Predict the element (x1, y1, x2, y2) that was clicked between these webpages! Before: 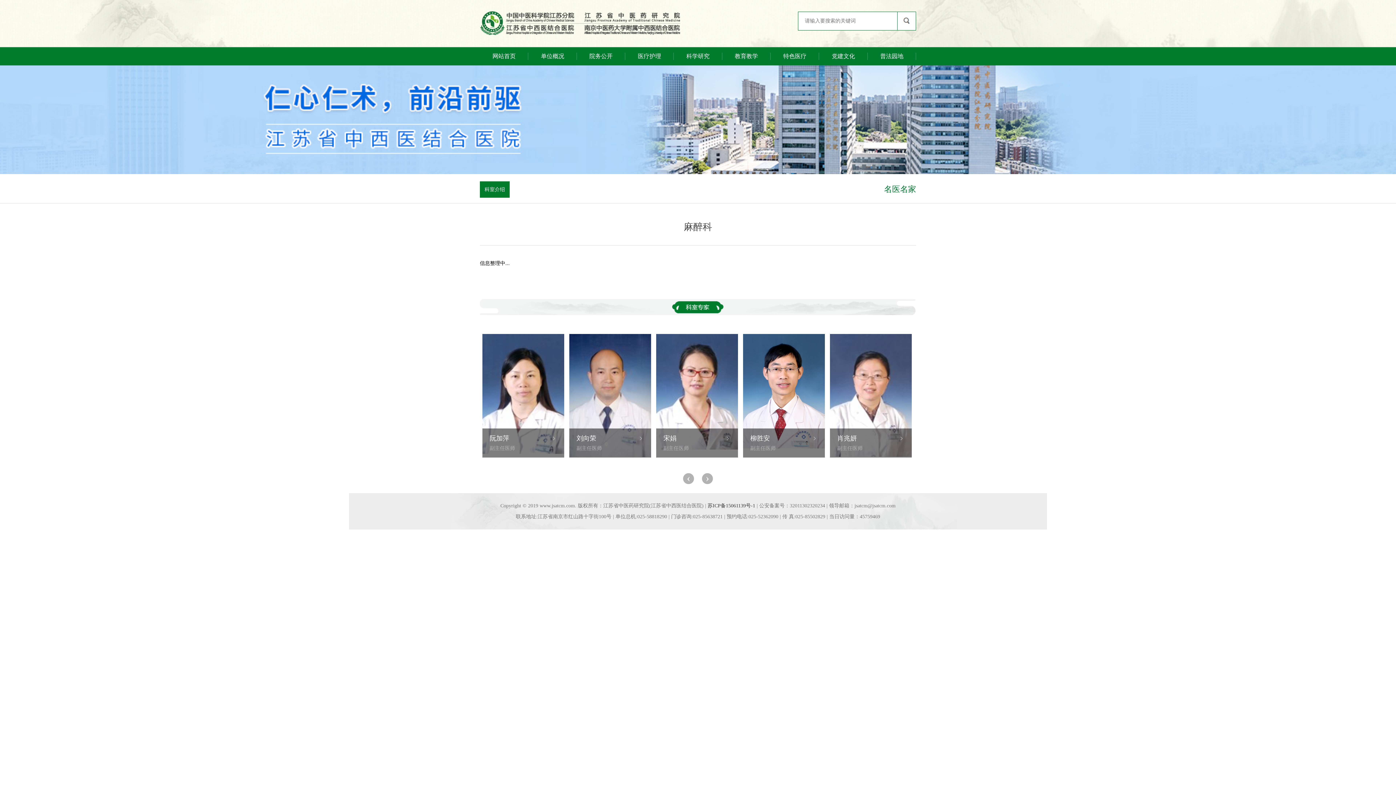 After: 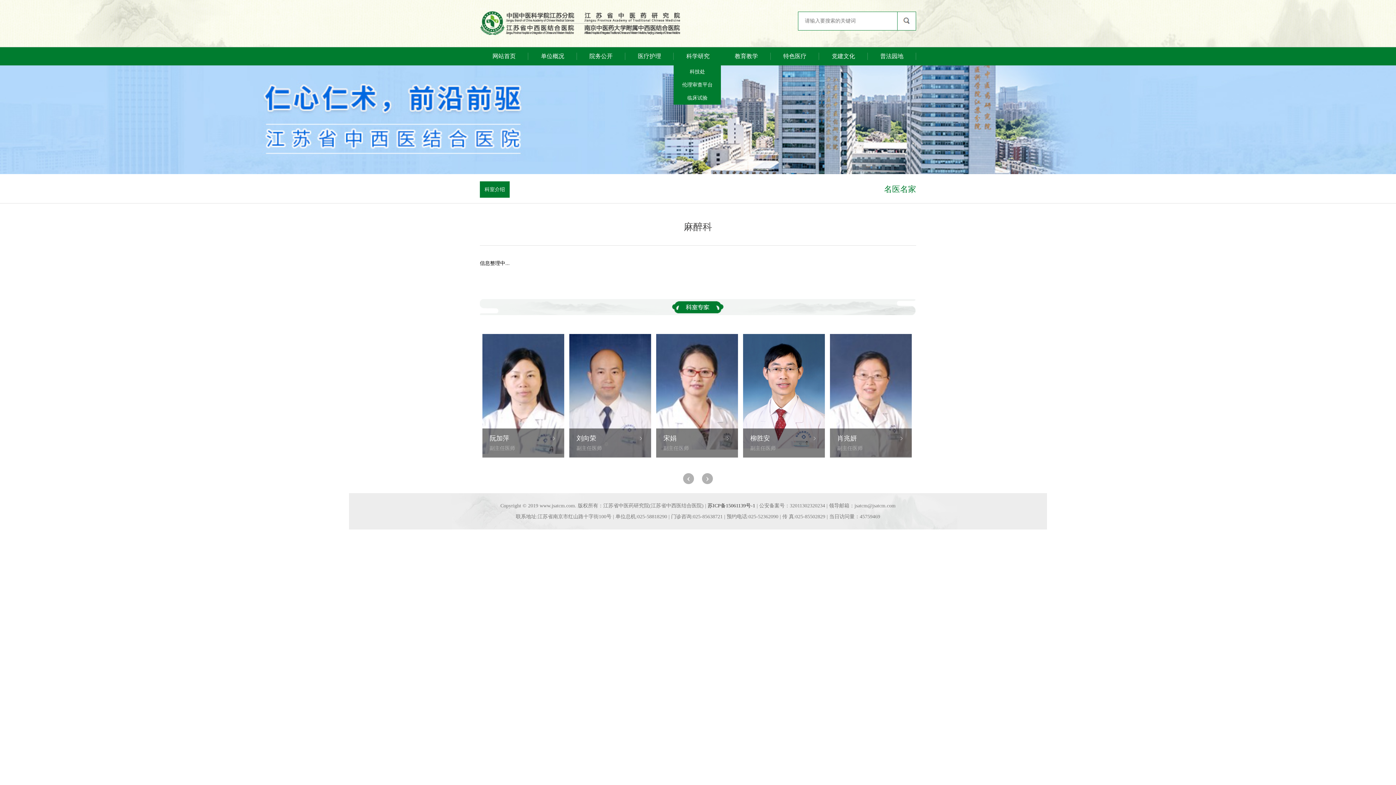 Action: label: 科学研究 bbox: (673, 52, 722, 60)